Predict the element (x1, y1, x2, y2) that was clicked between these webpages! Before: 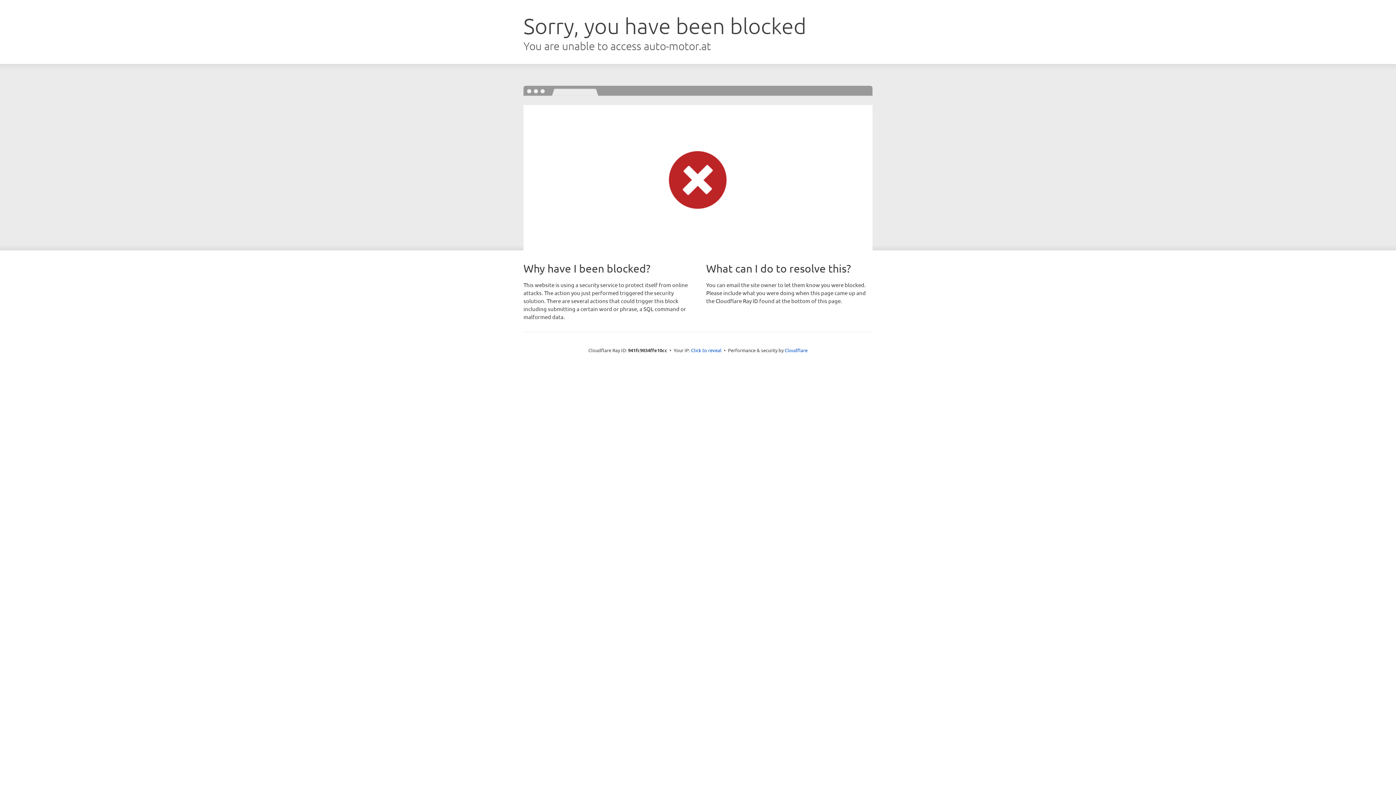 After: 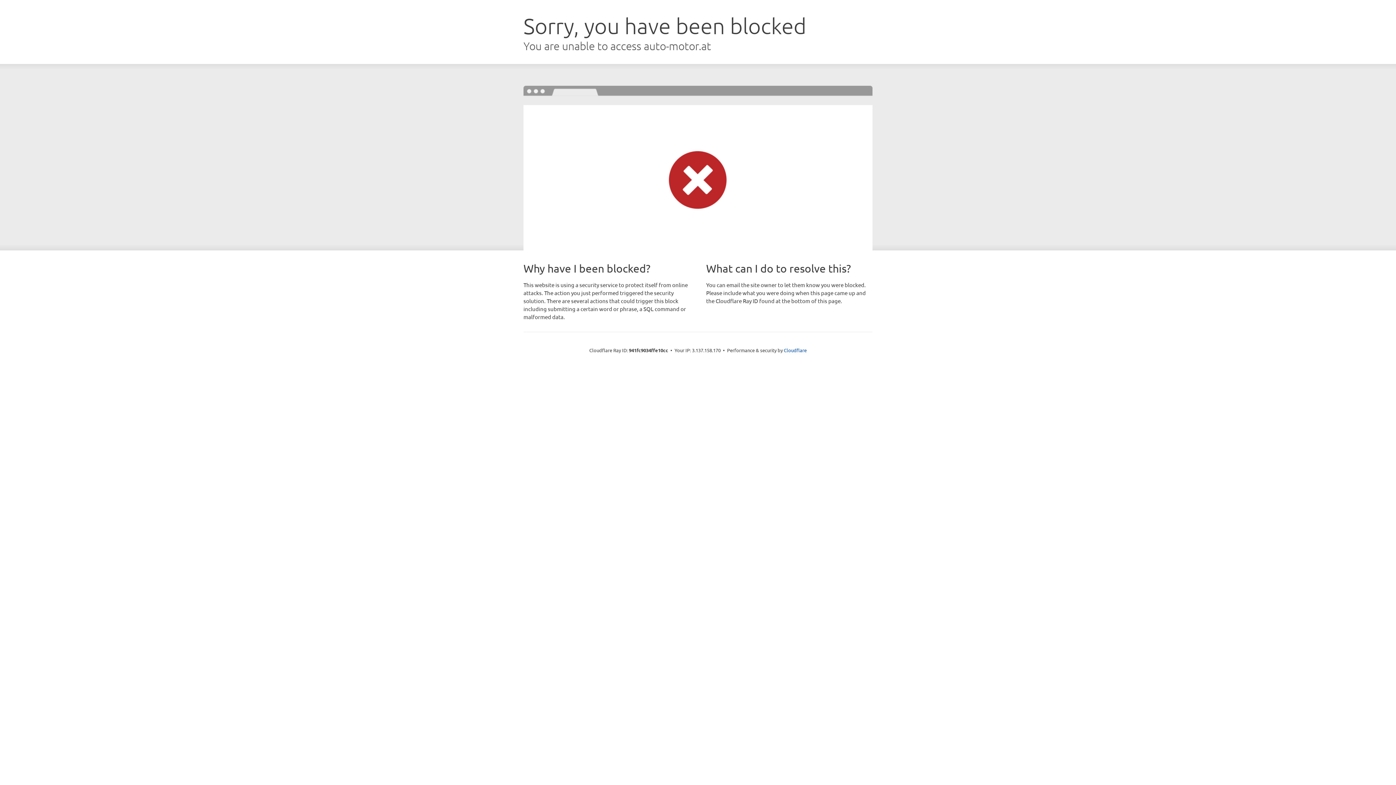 Action: label: Click to reveal bbox: (691, 346, 721, 353)